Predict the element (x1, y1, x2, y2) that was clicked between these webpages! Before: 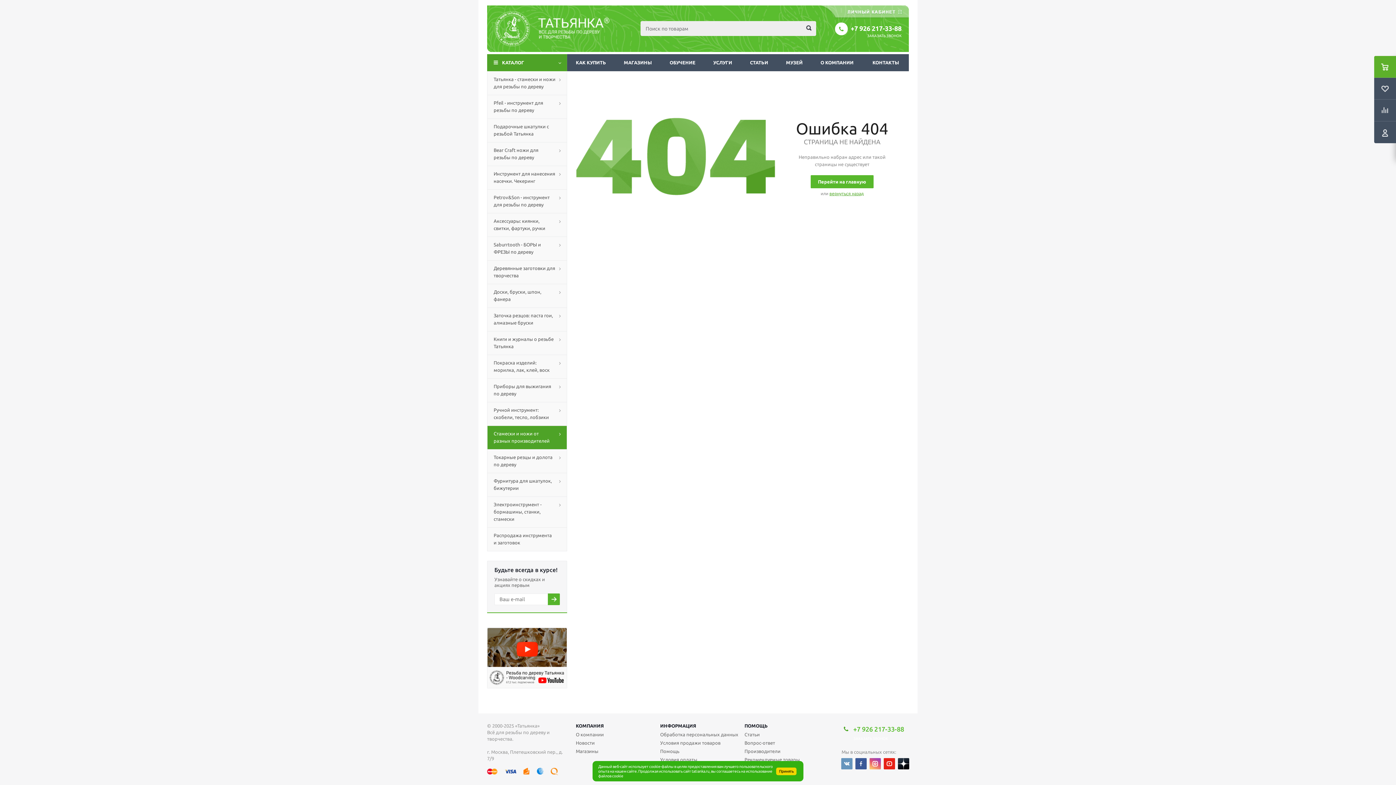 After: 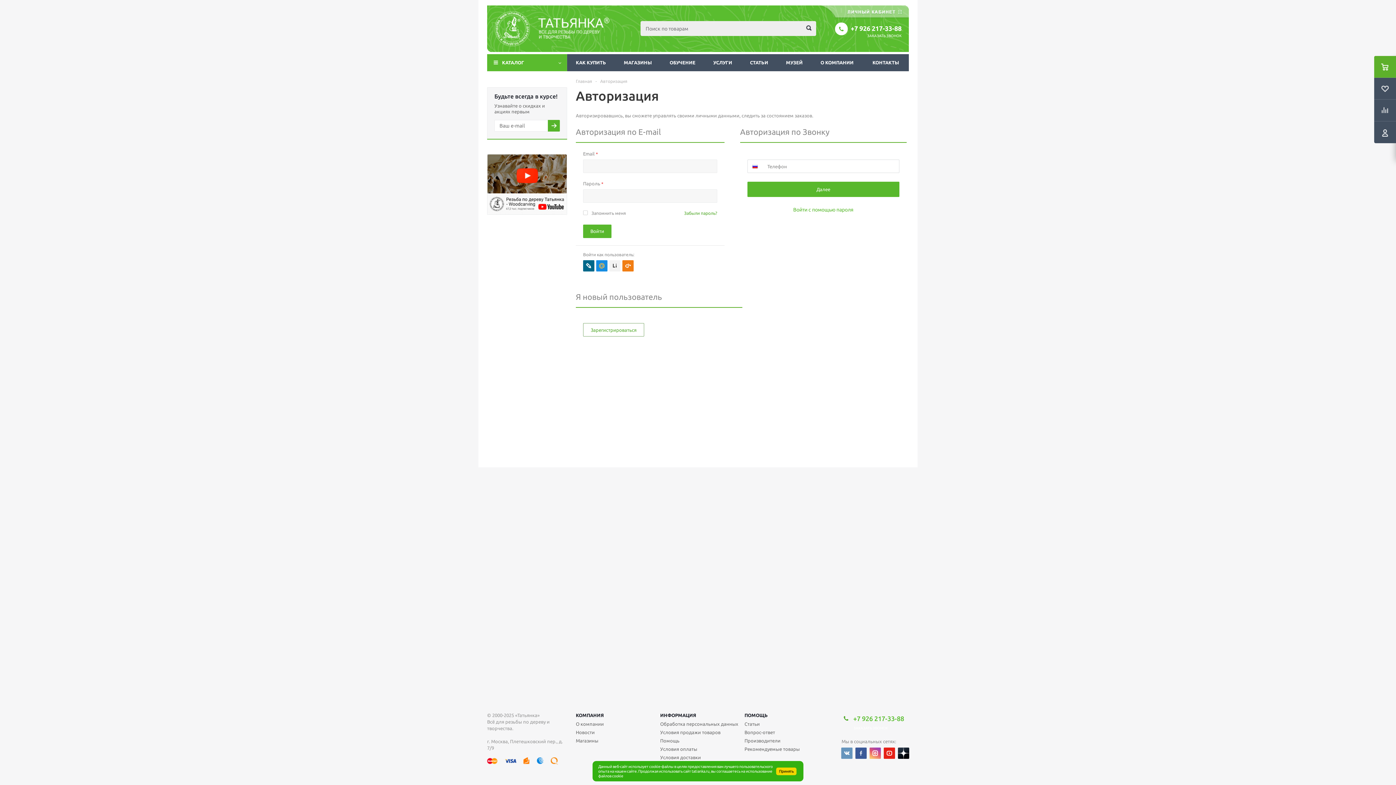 Action: bbox: (821, 5, 909, 18)